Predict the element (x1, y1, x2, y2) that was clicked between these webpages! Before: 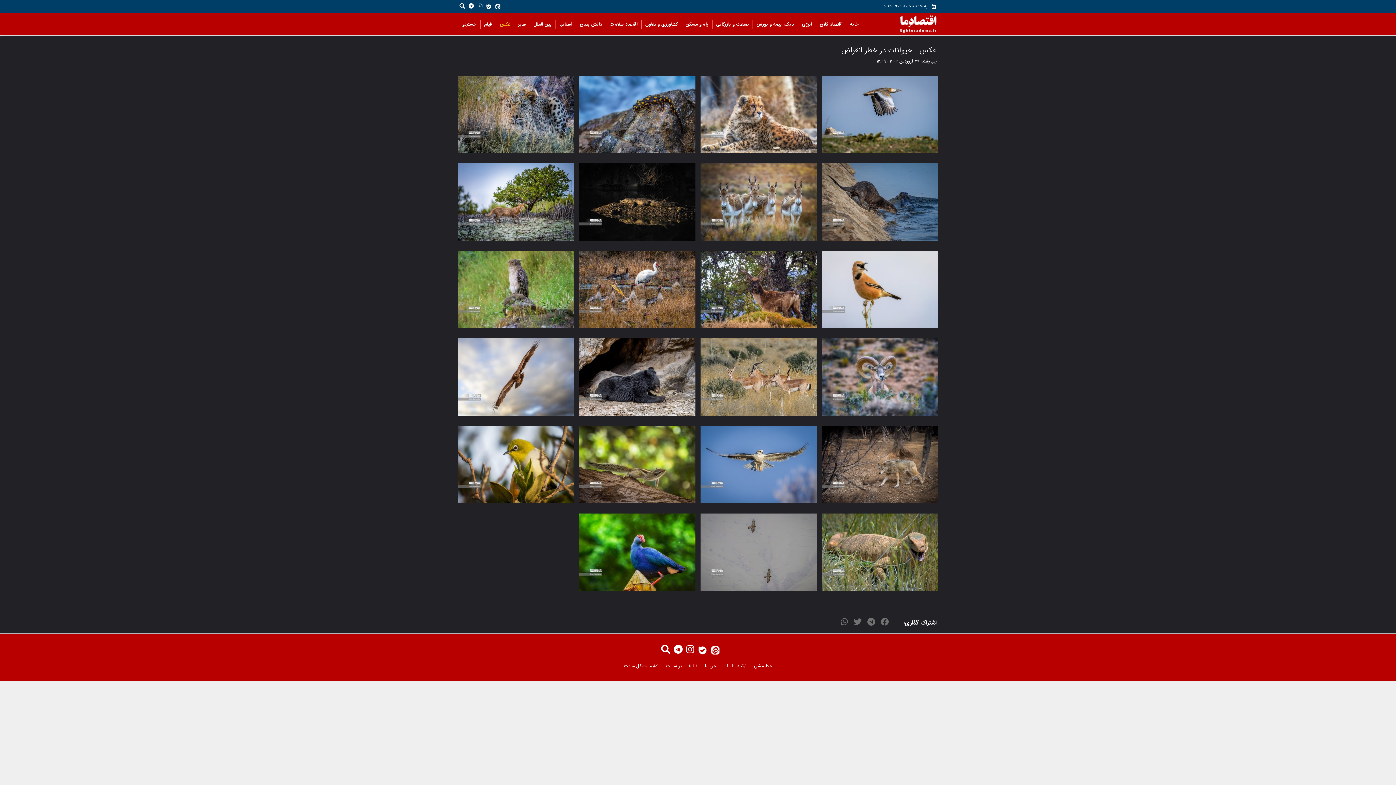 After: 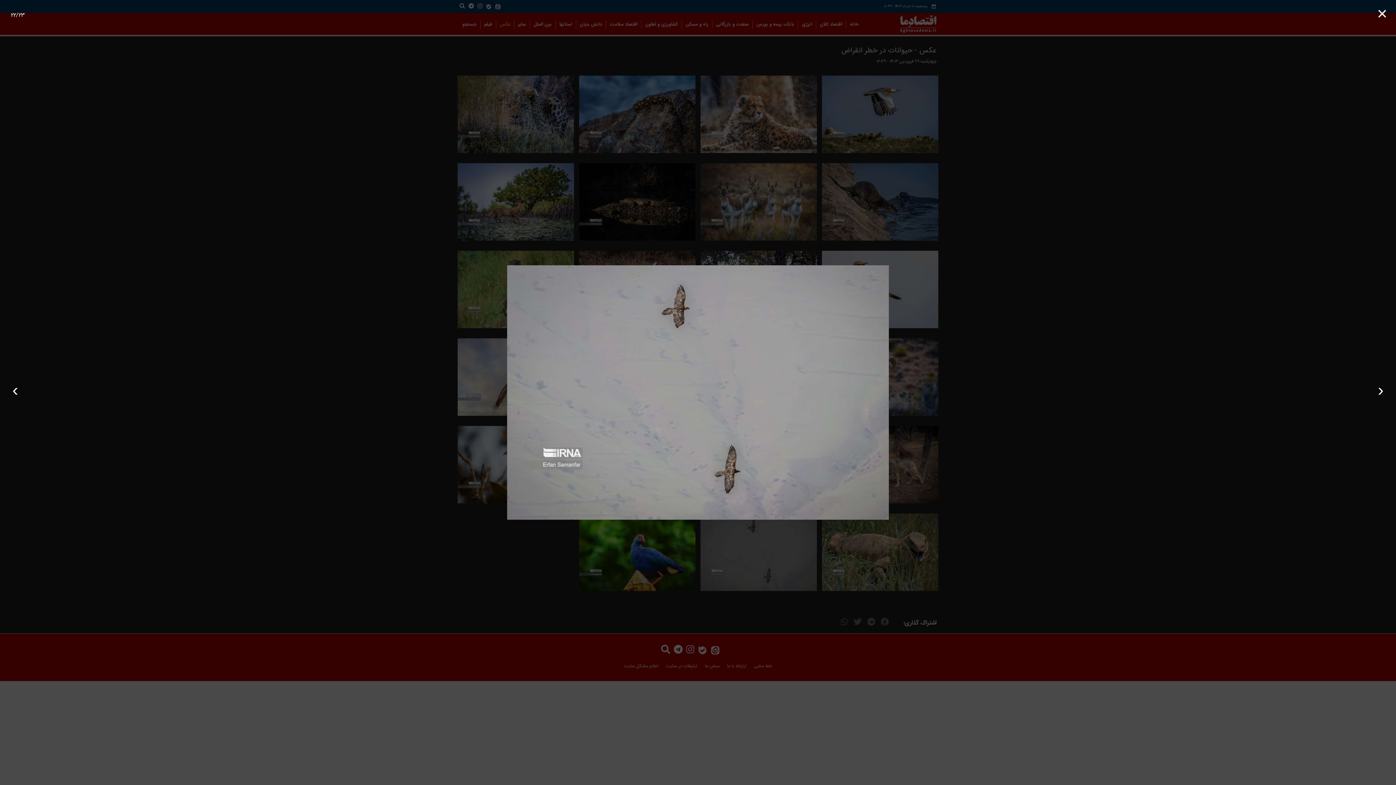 Action: bbox: (698, 513, 819, 601)